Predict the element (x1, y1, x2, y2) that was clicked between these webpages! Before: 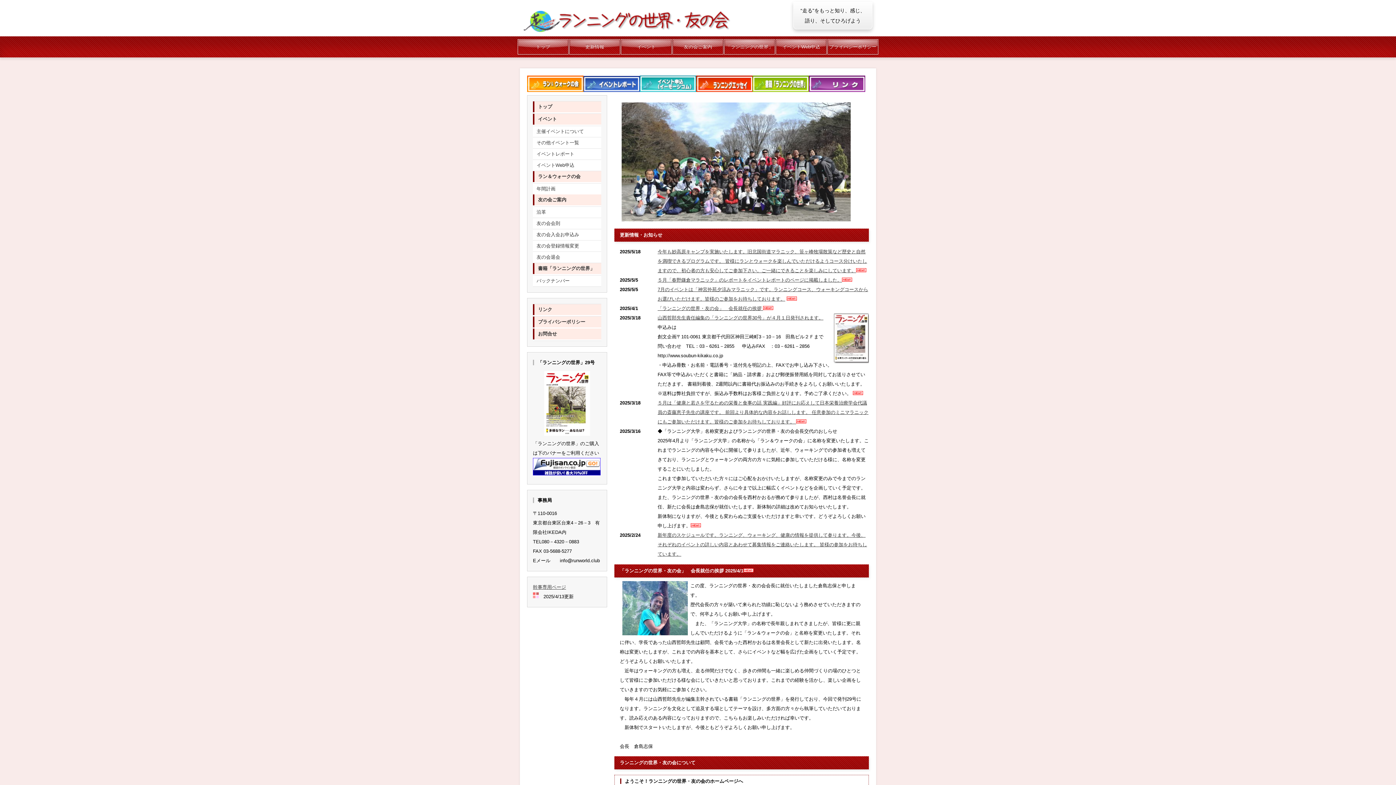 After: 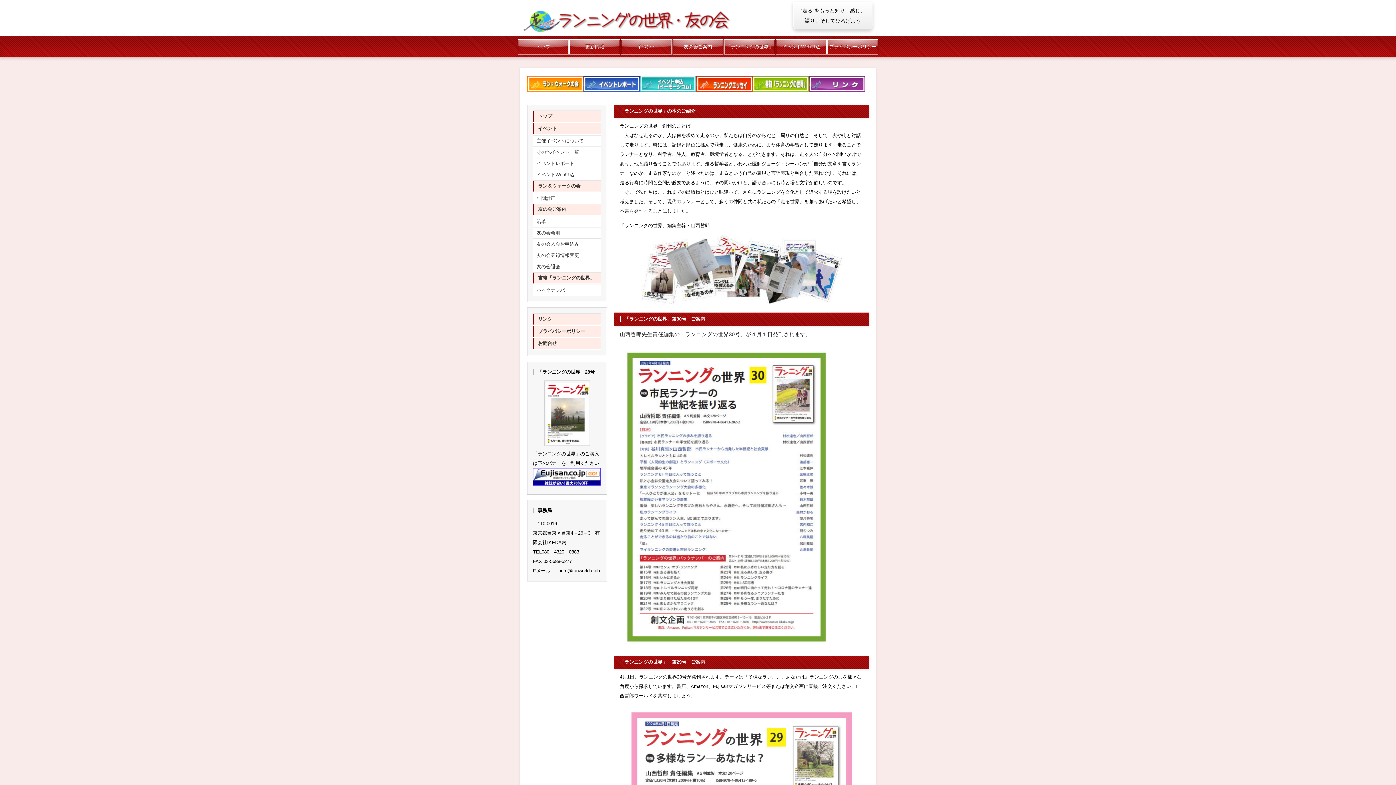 Action: bbox: (534, 263, 601, 274) label: 書籍「ランニングの世界」